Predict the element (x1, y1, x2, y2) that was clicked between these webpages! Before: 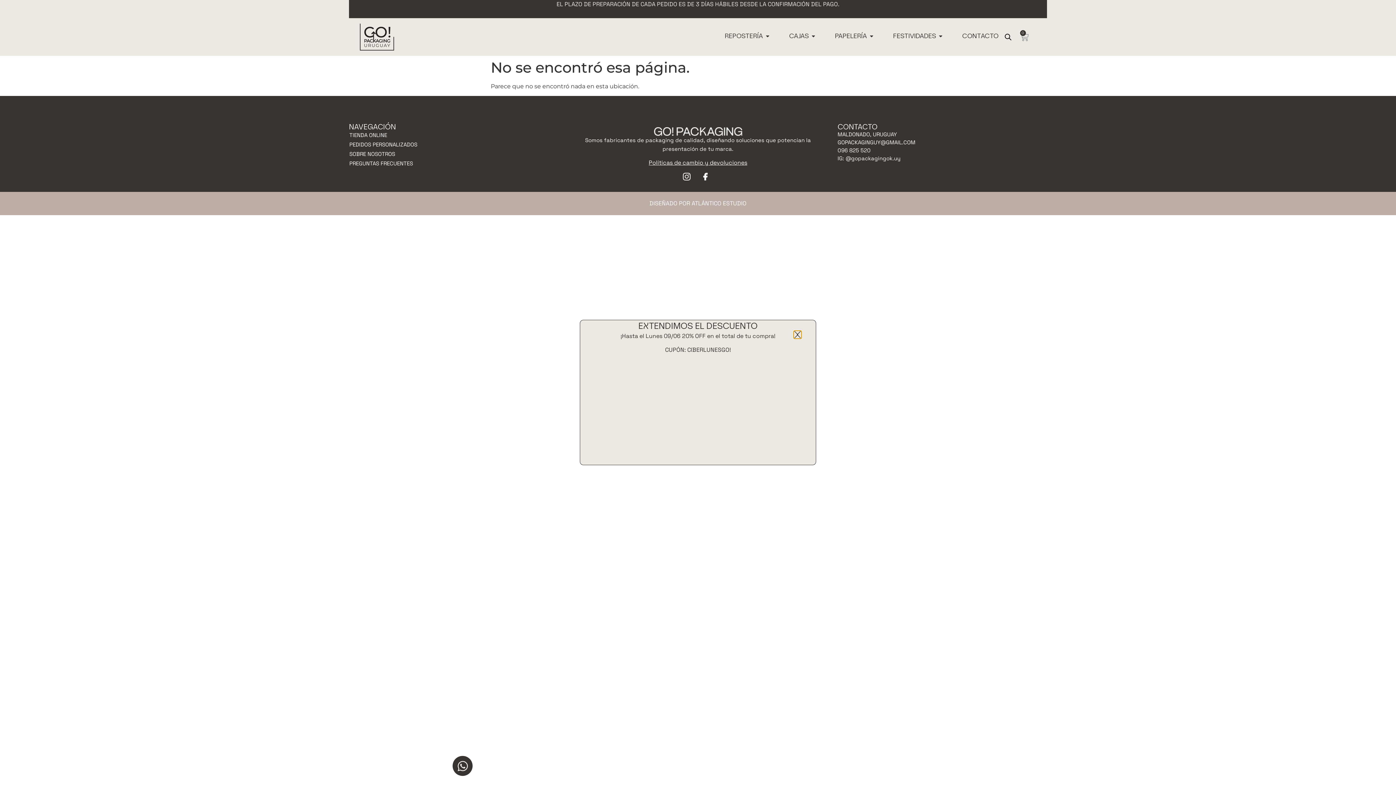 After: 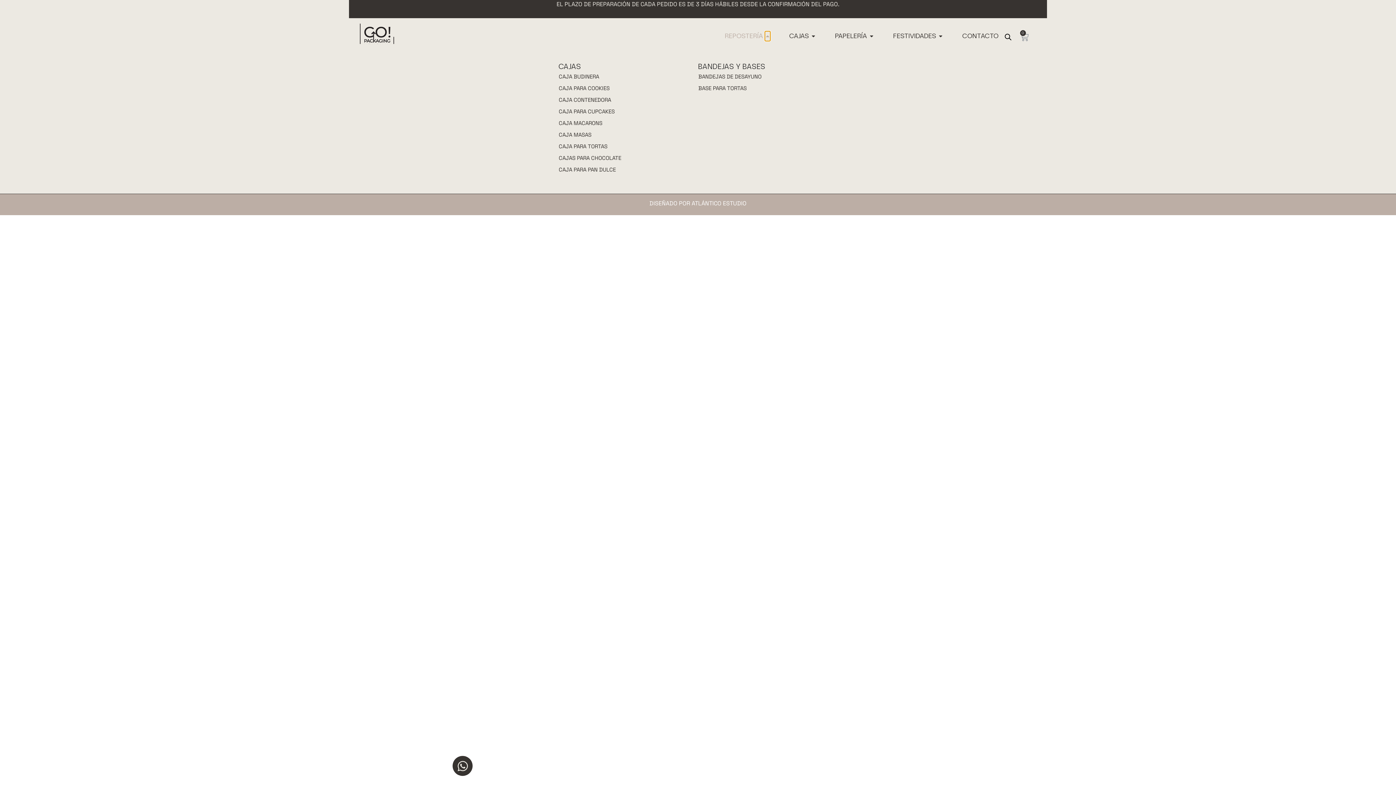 Action: bbox: (764, 31, 770, 41) label: Open REPOSTERÍA